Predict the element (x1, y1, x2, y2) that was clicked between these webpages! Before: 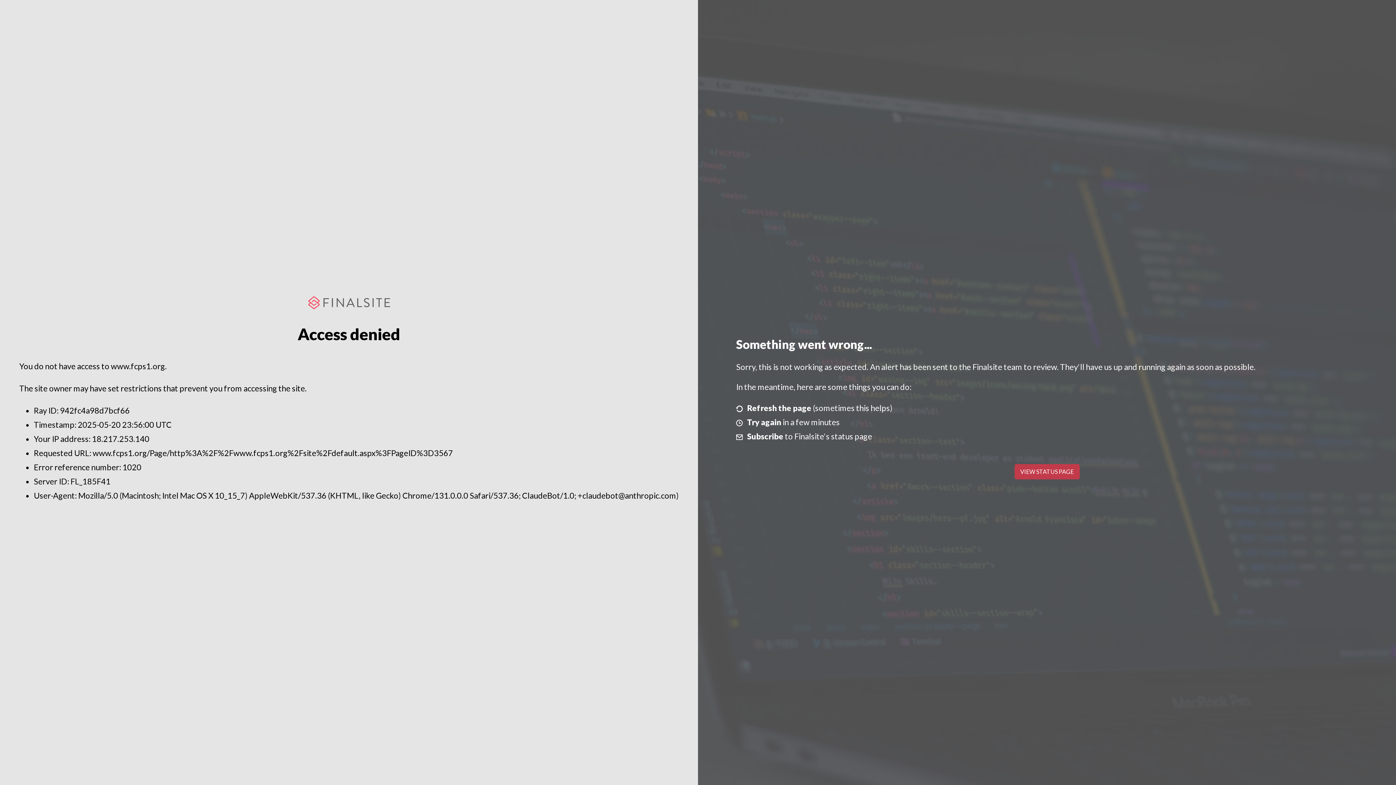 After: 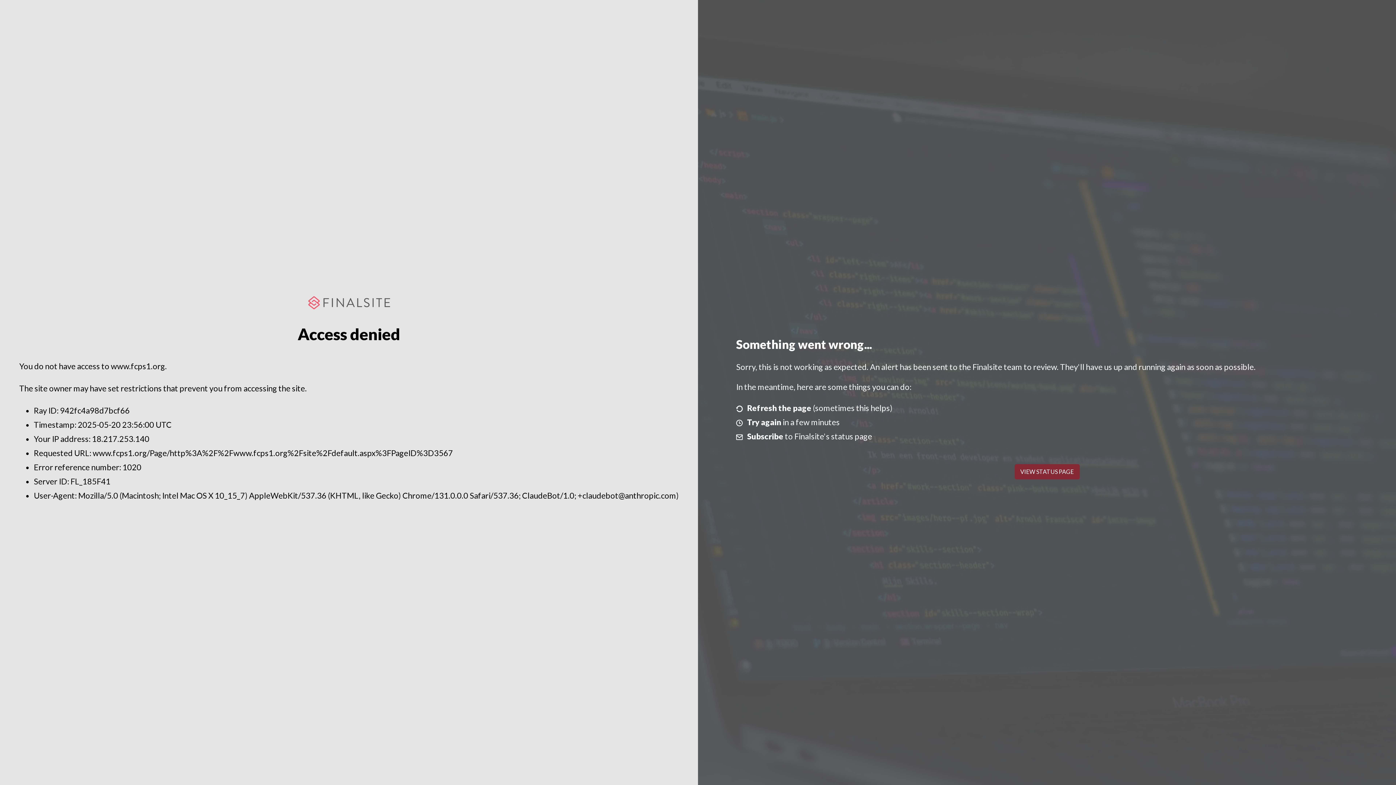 Action: bbox: (1014, 464, 1079, 479) label: VIEW STATUS PAGE